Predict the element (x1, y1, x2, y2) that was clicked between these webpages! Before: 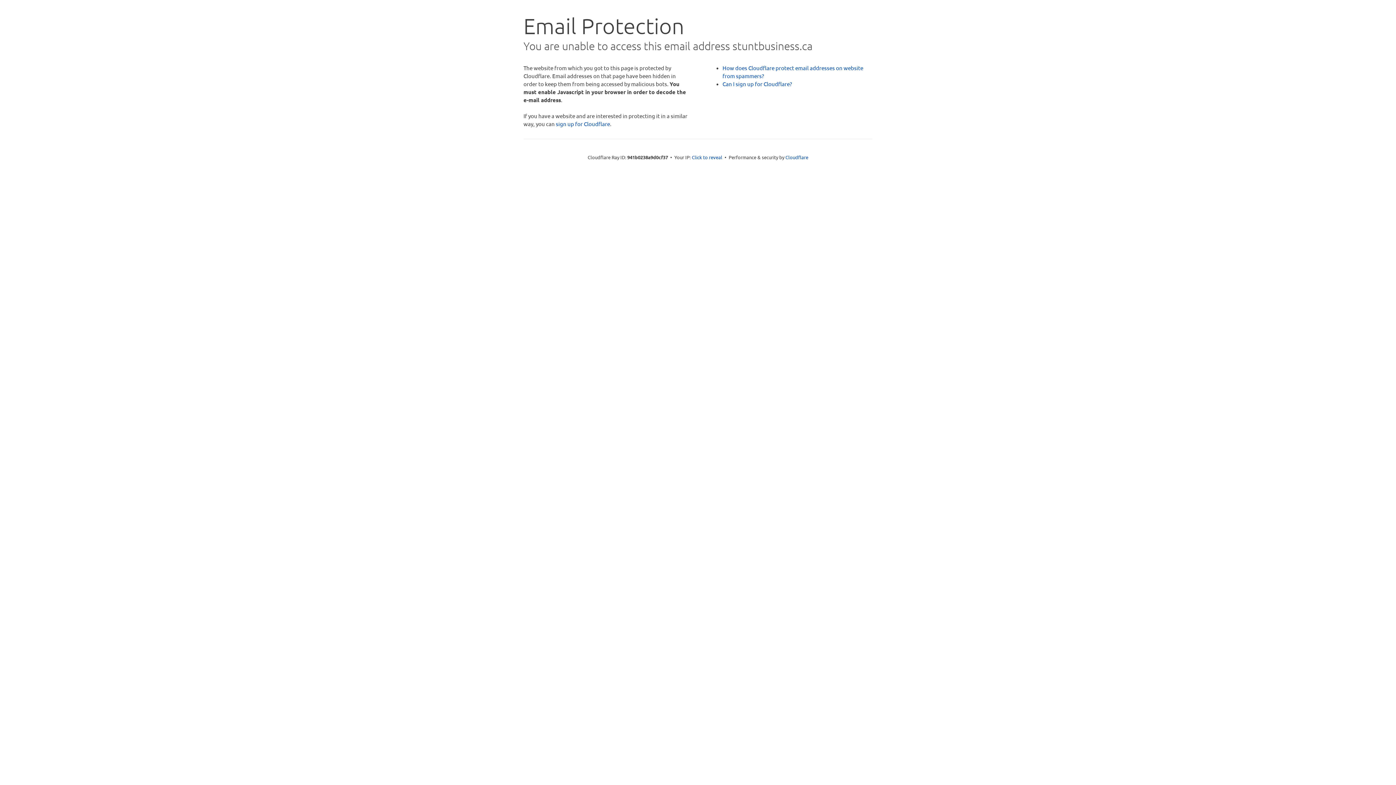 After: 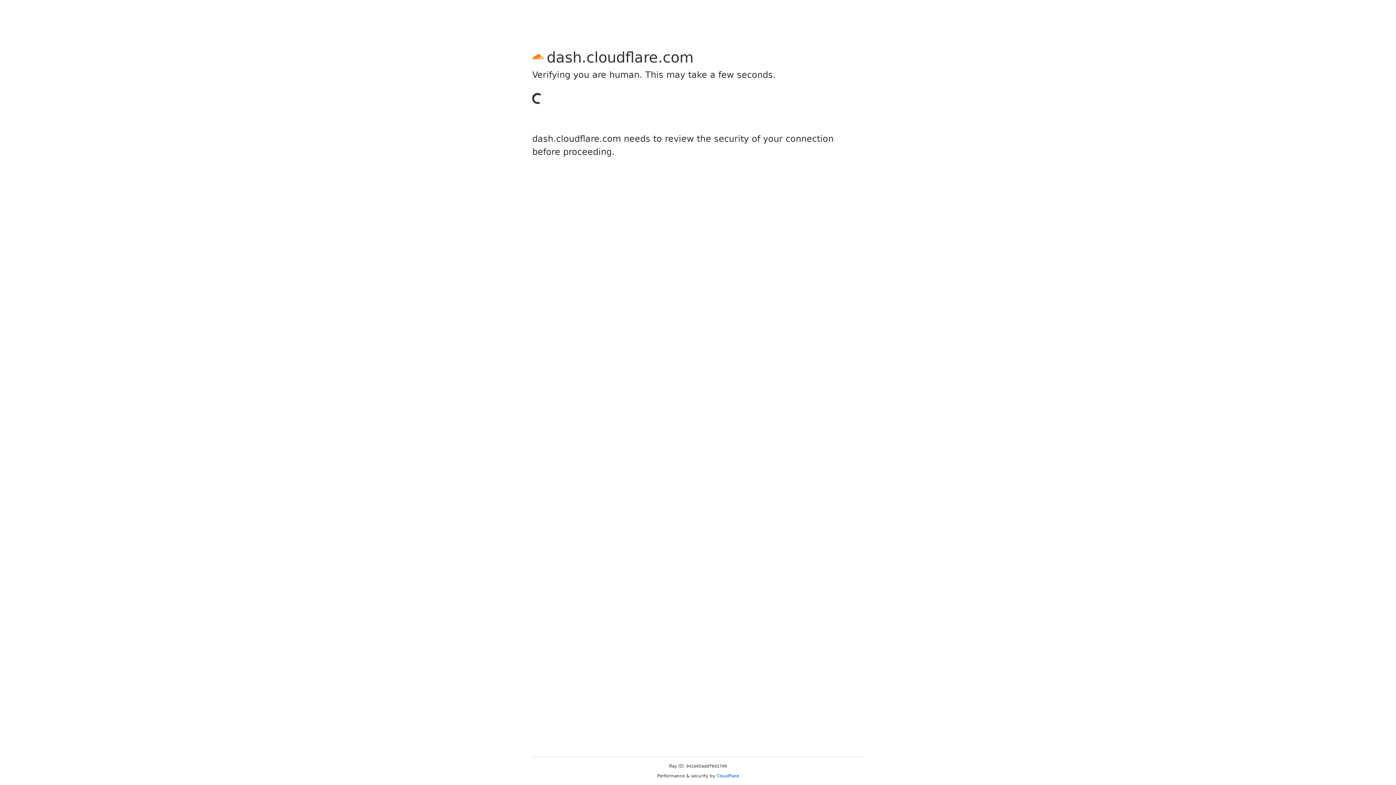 Action: bbox: (556, 120, 610, 127) label: sign up for Cloudflare